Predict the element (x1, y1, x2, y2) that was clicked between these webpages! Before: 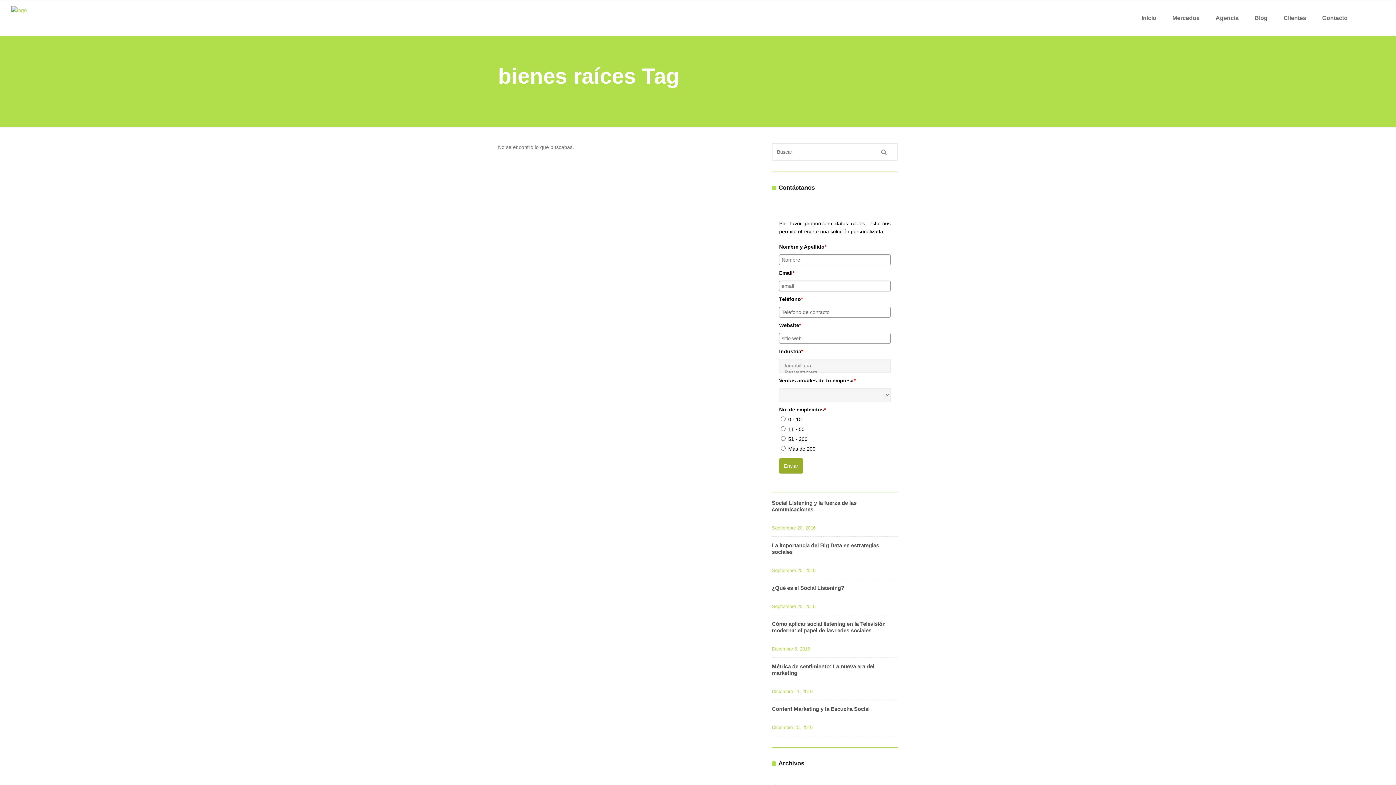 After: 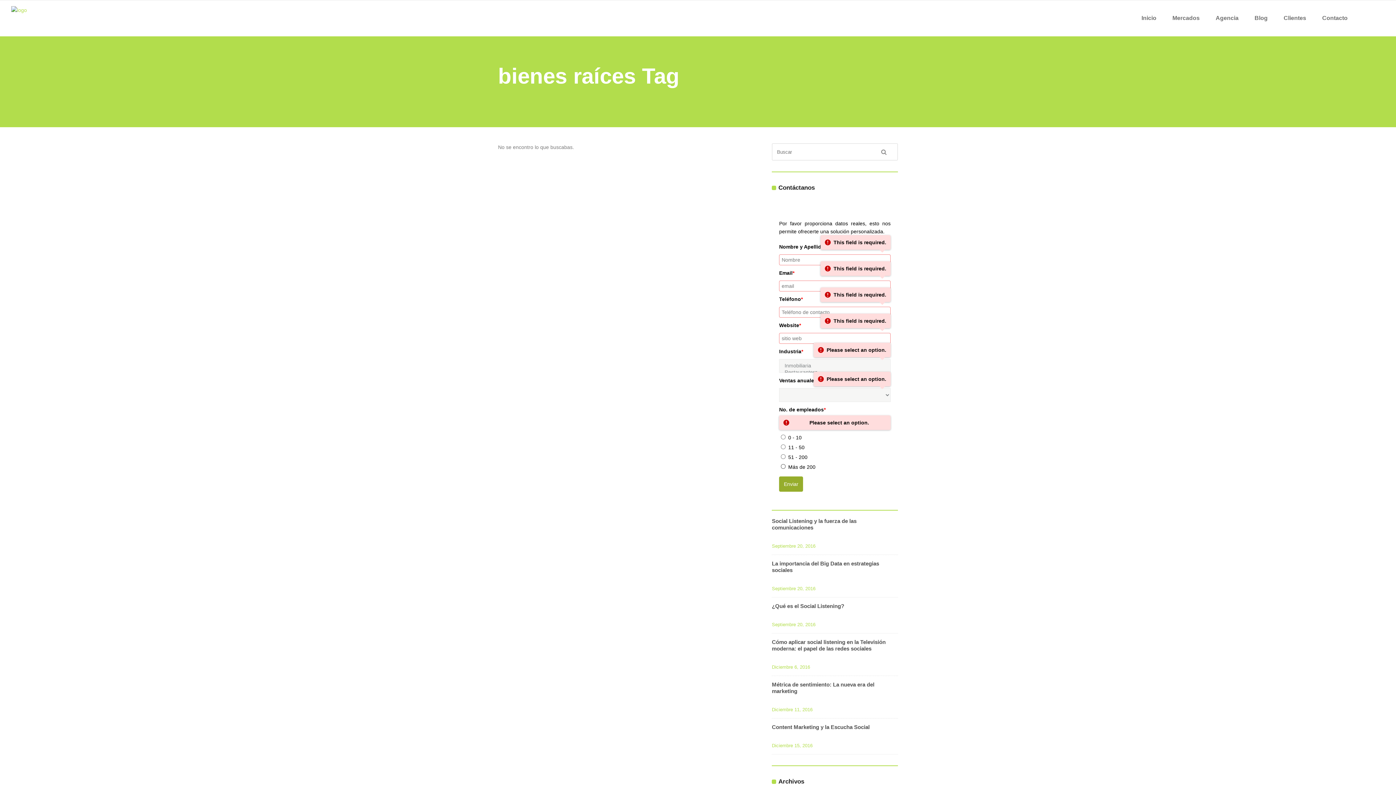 Action: bbox: (779, 458, 803, 473) label: Enviar